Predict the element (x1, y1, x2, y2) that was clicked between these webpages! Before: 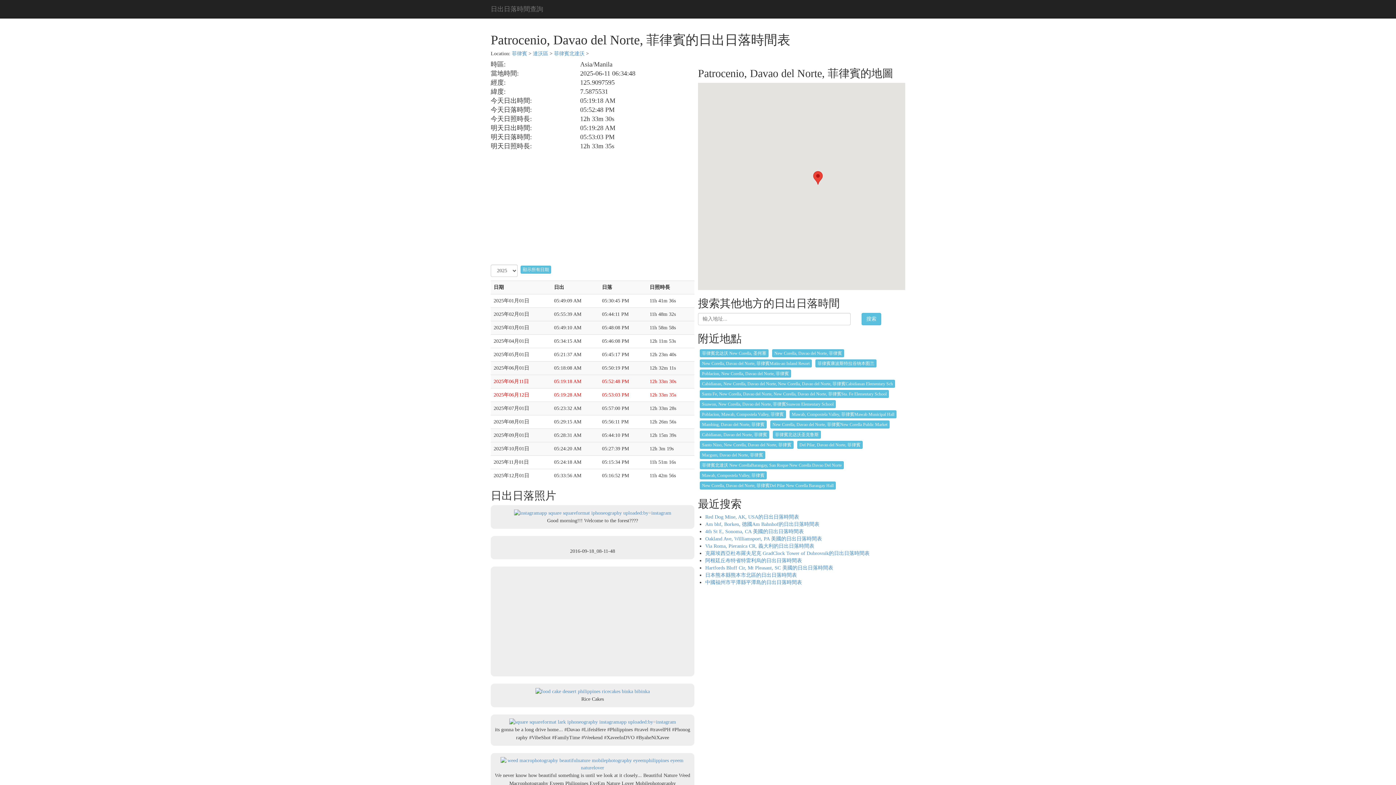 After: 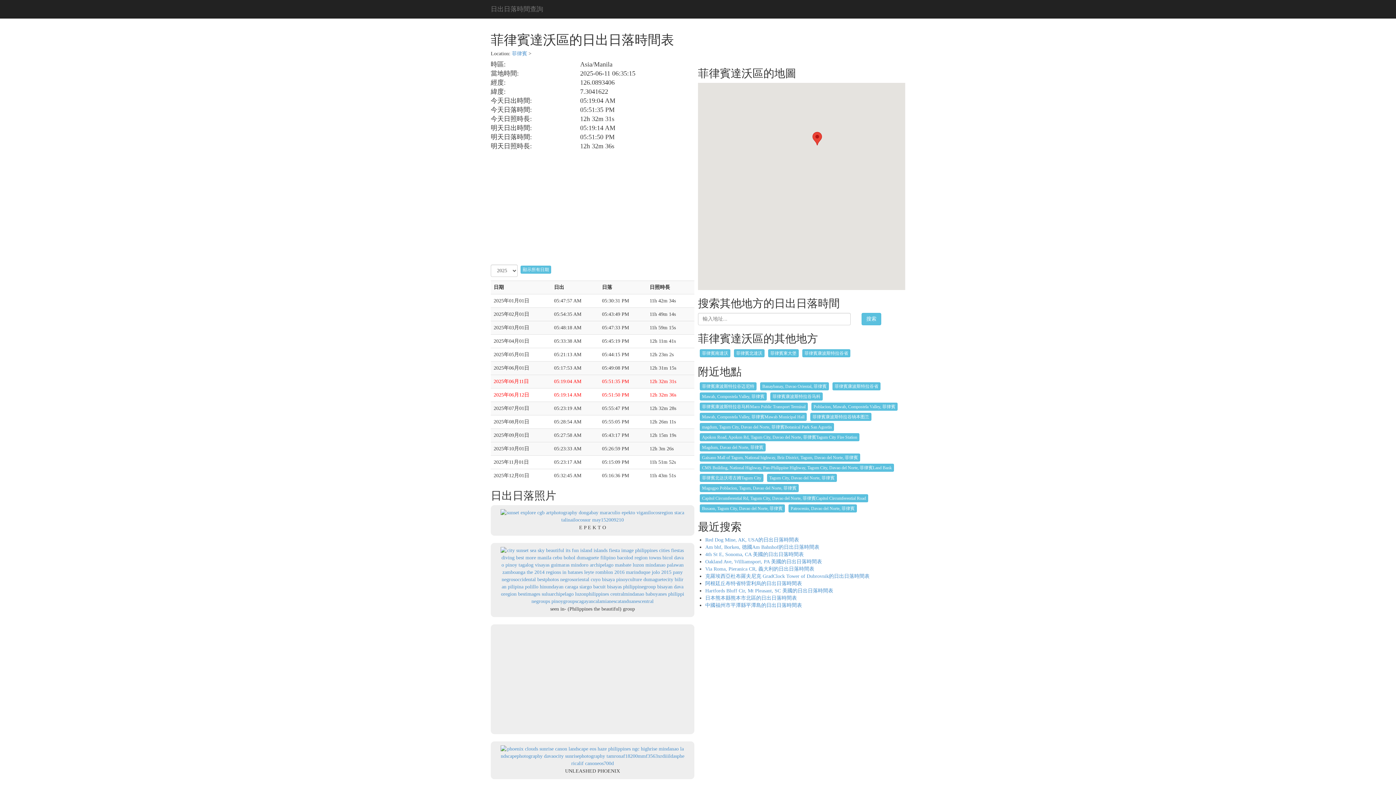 Action: bbox: (533, 50, 548, 56) label: 達沃區